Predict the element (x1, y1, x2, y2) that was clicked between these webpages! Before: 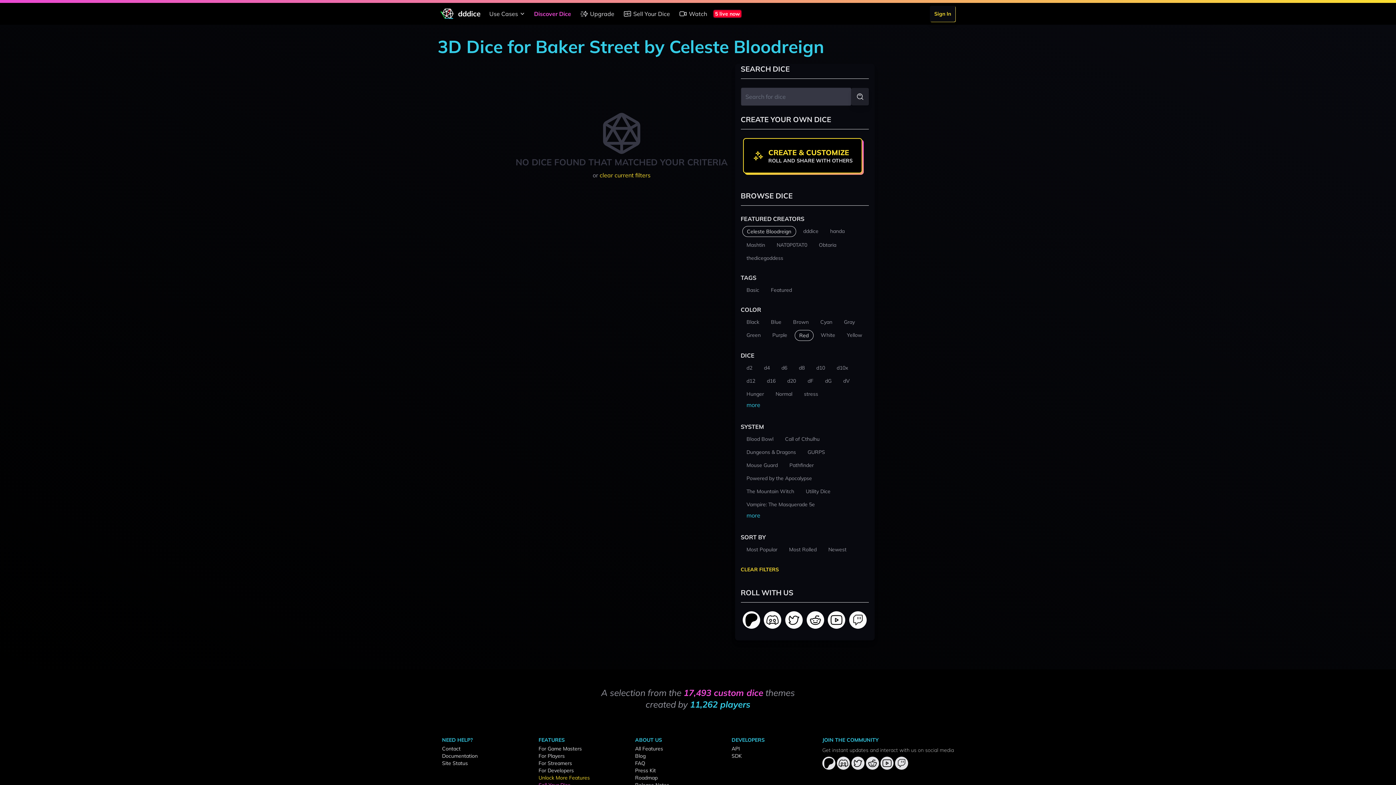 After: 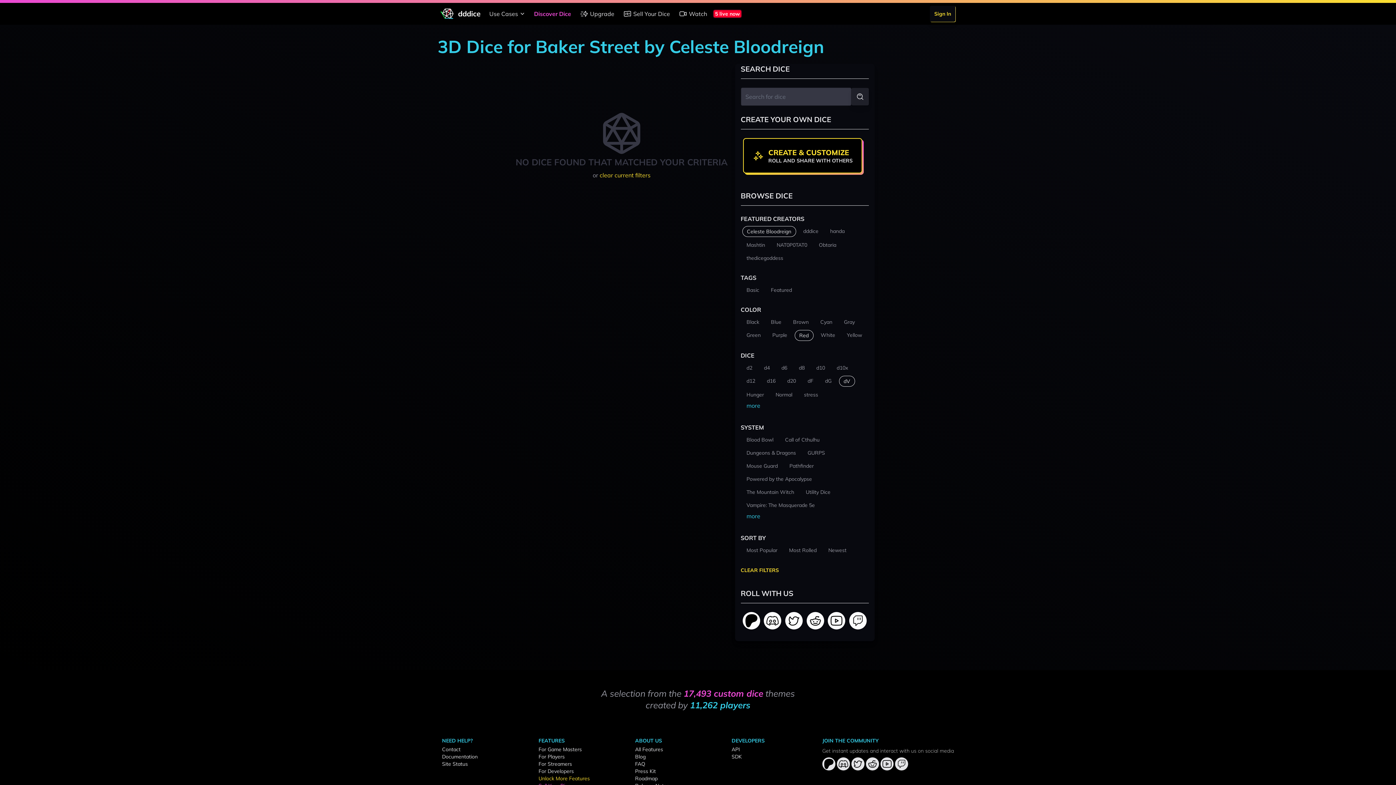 Action: bbox: (839, 376, 854, 386) label: dV